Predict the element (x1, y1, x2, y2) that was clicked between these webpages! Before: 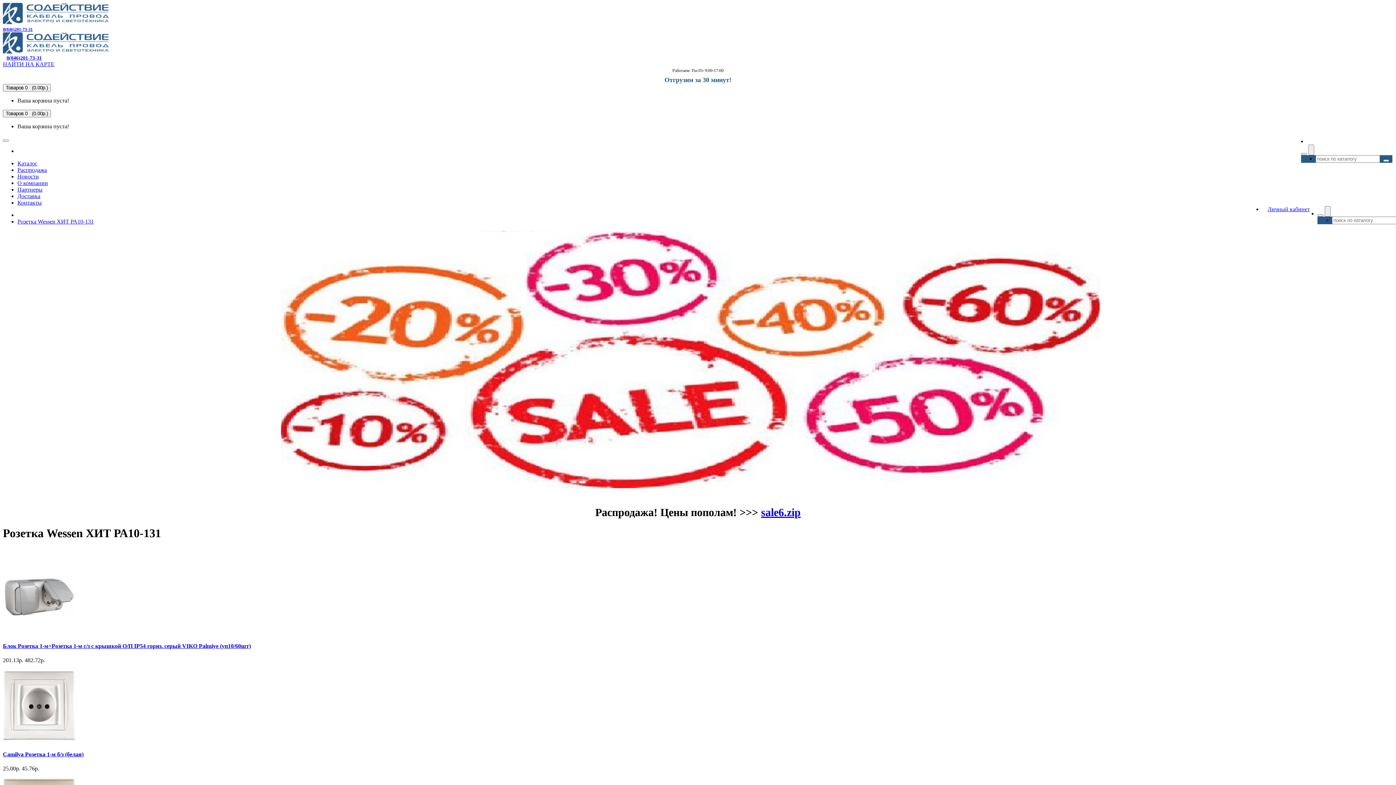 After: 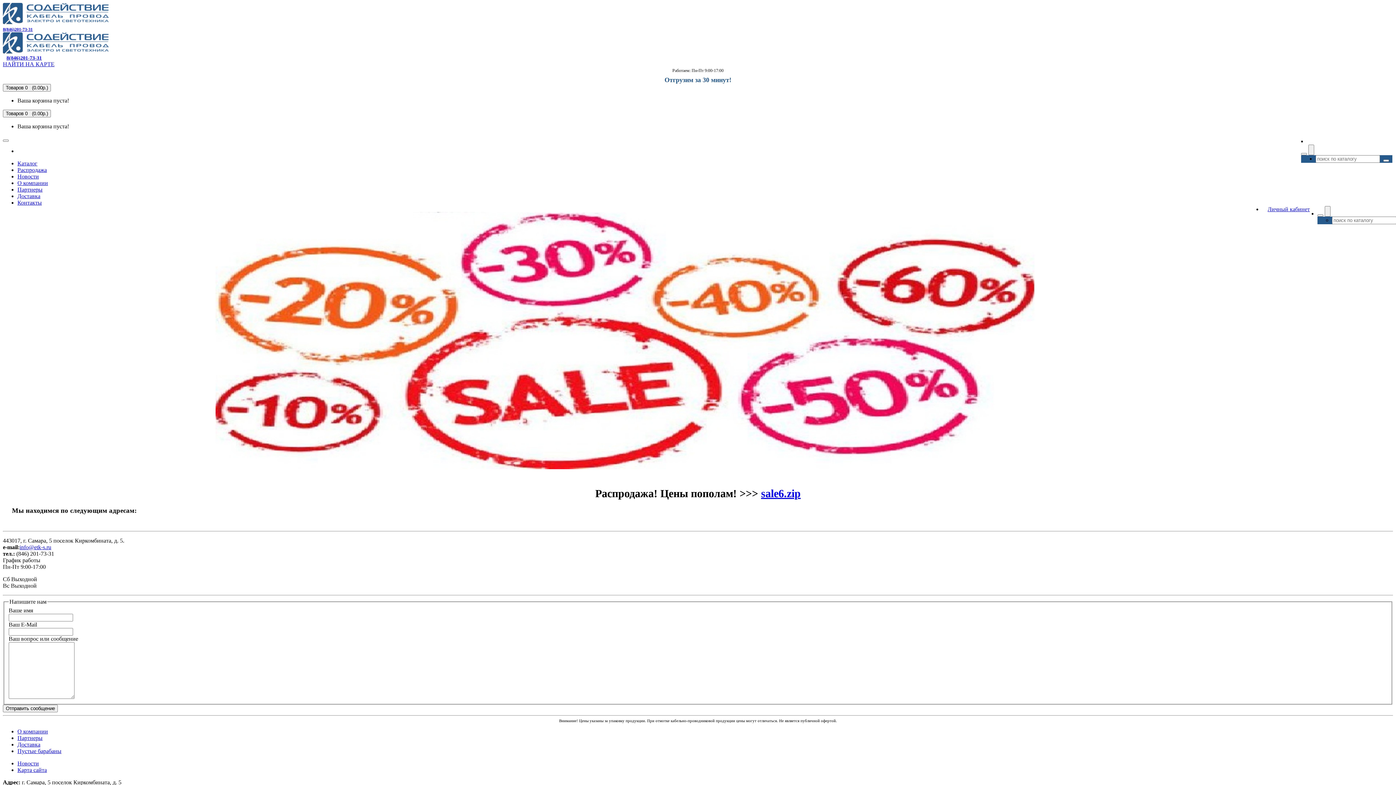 Action: bbox: (6, 55, 41, 60) label: 8(846)201-73-31